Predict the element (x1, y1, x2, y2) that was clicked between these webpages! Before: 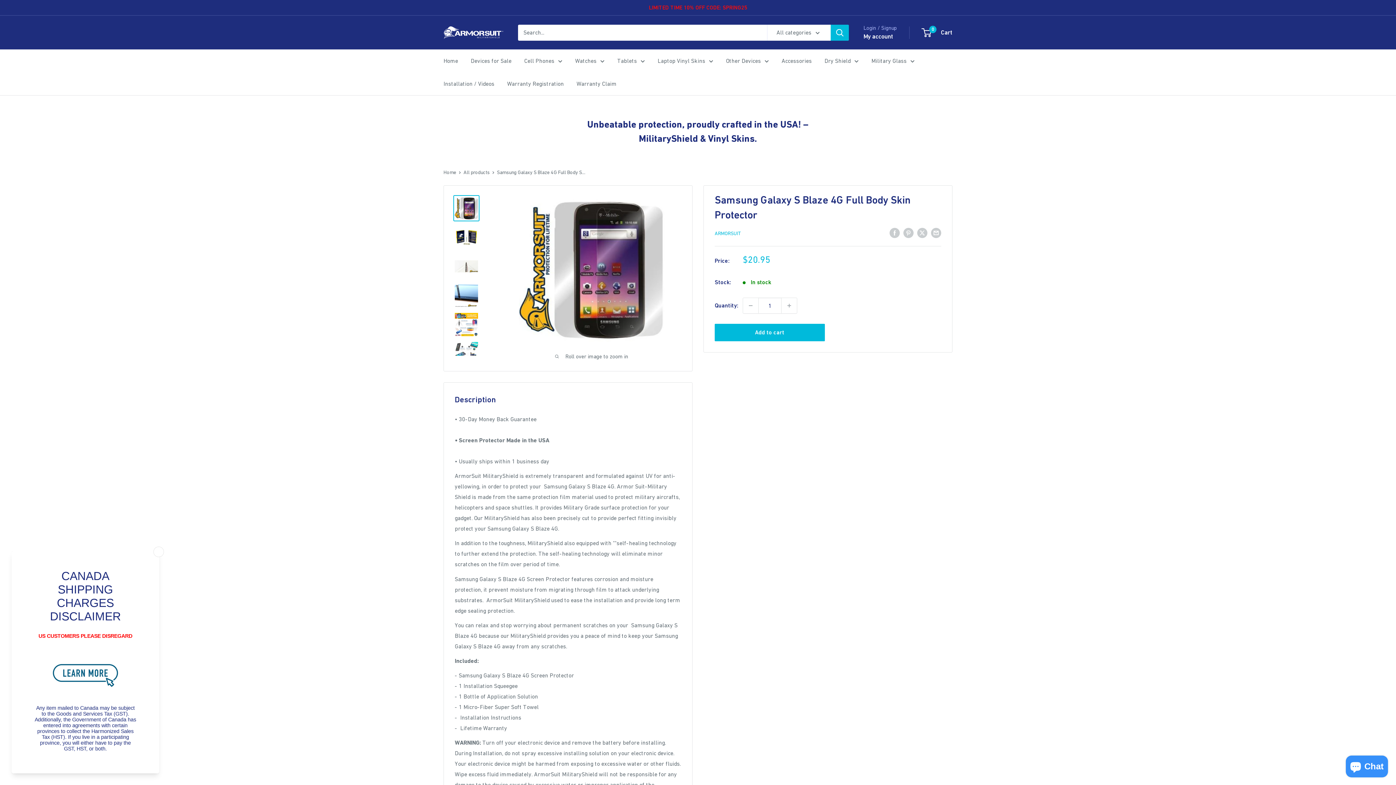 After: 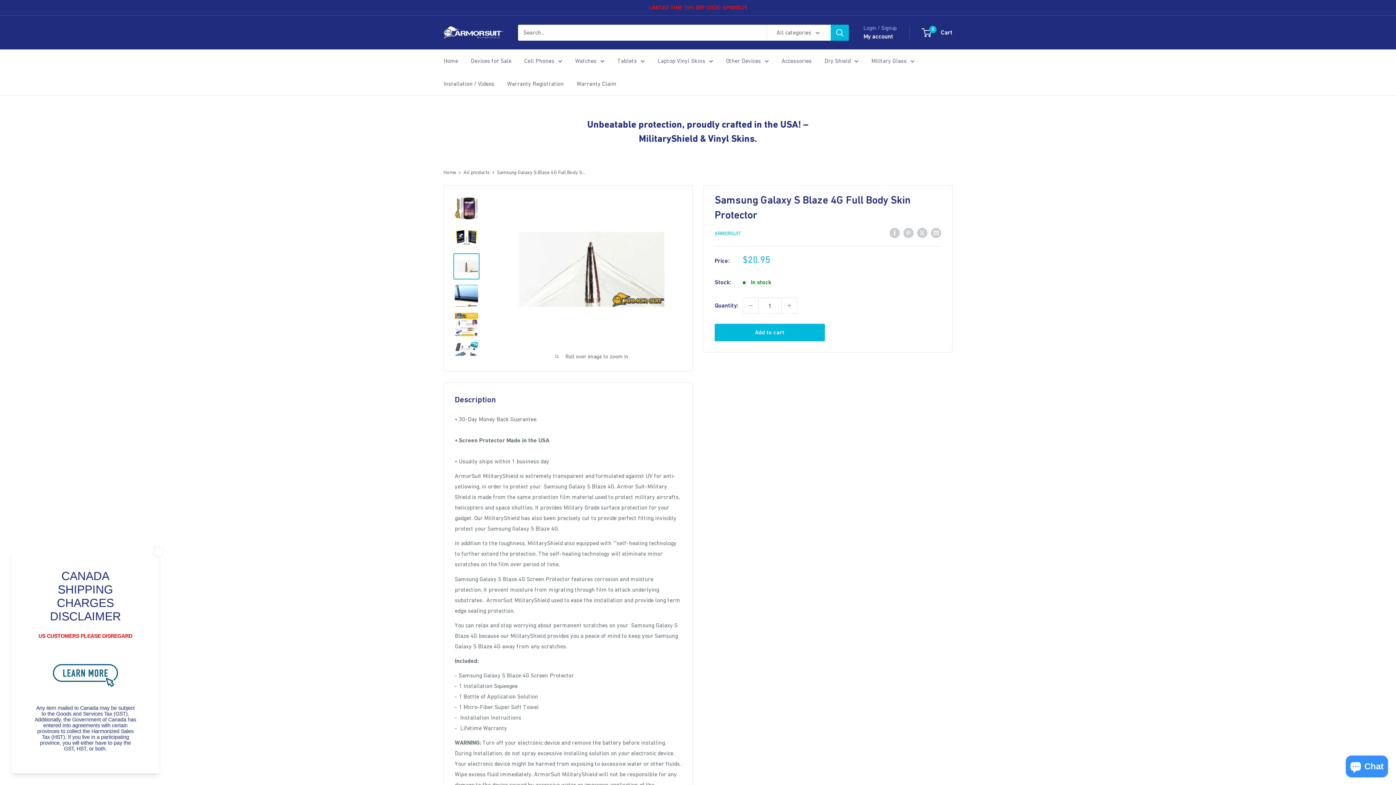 Action: bbox: (453, 253, 479, 279)